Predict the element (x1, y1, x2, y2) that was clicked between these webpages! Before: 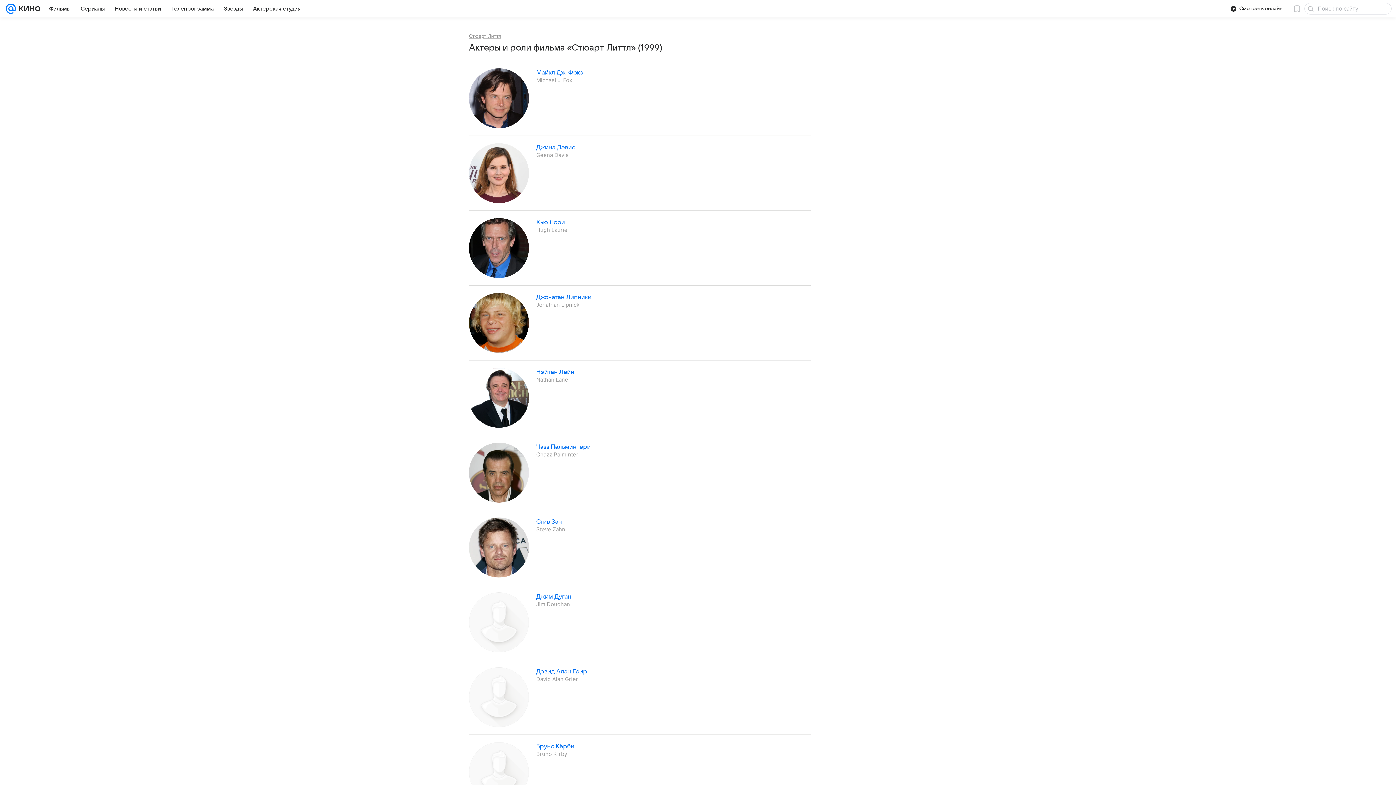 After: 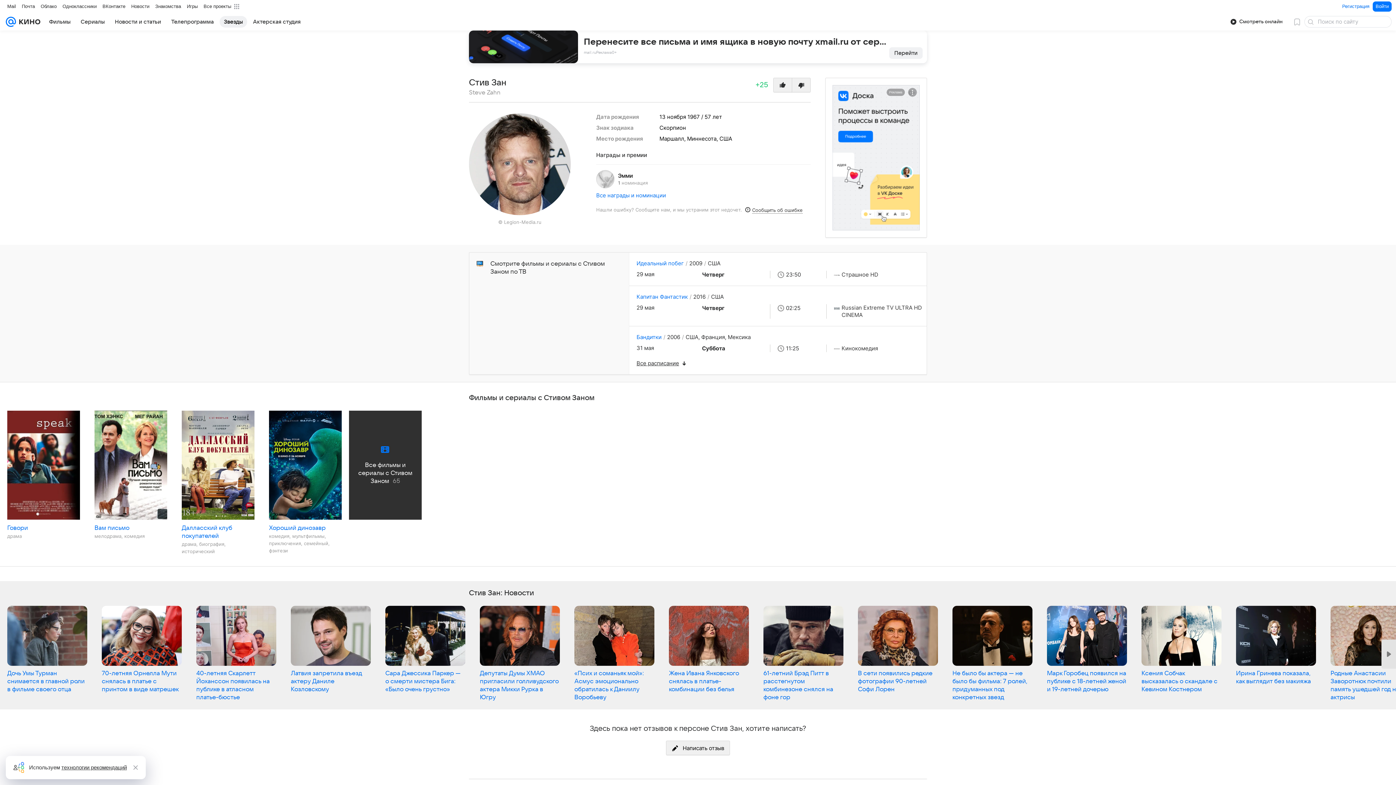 Action: bbox: (536, 518, 562, 526) label: Стив Зан